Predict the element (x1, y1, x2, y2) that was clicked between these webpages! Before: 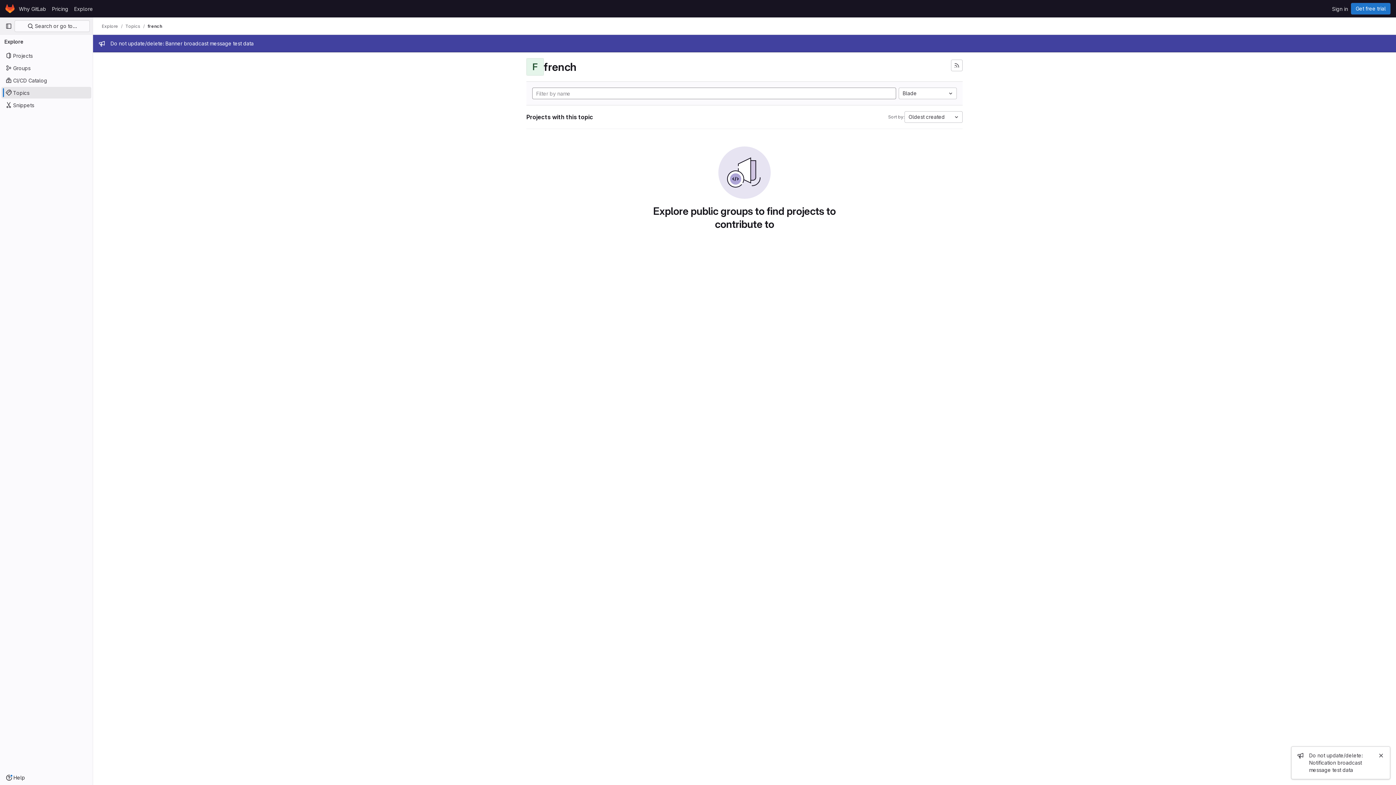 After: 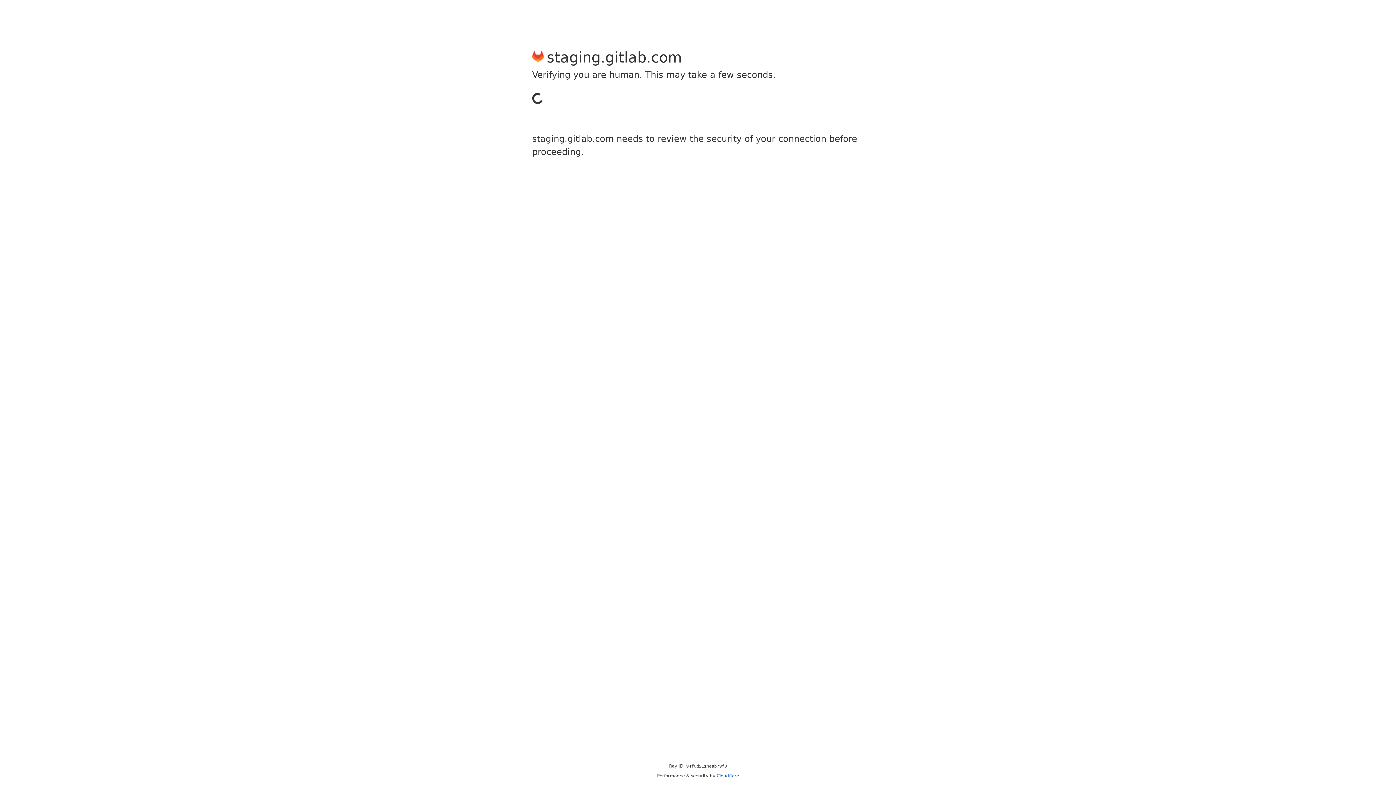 Action: label: Homepage bbox: (4, 2, 16, 14)